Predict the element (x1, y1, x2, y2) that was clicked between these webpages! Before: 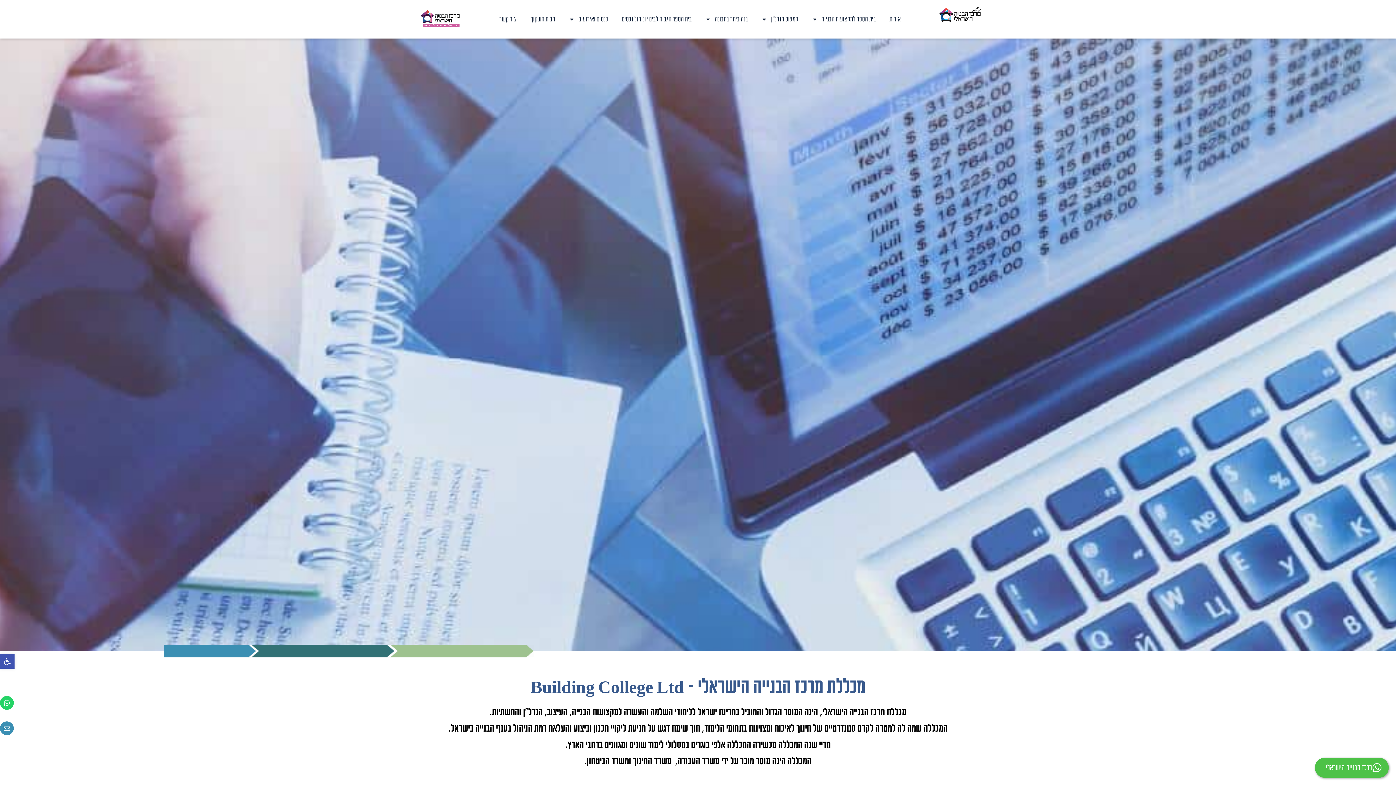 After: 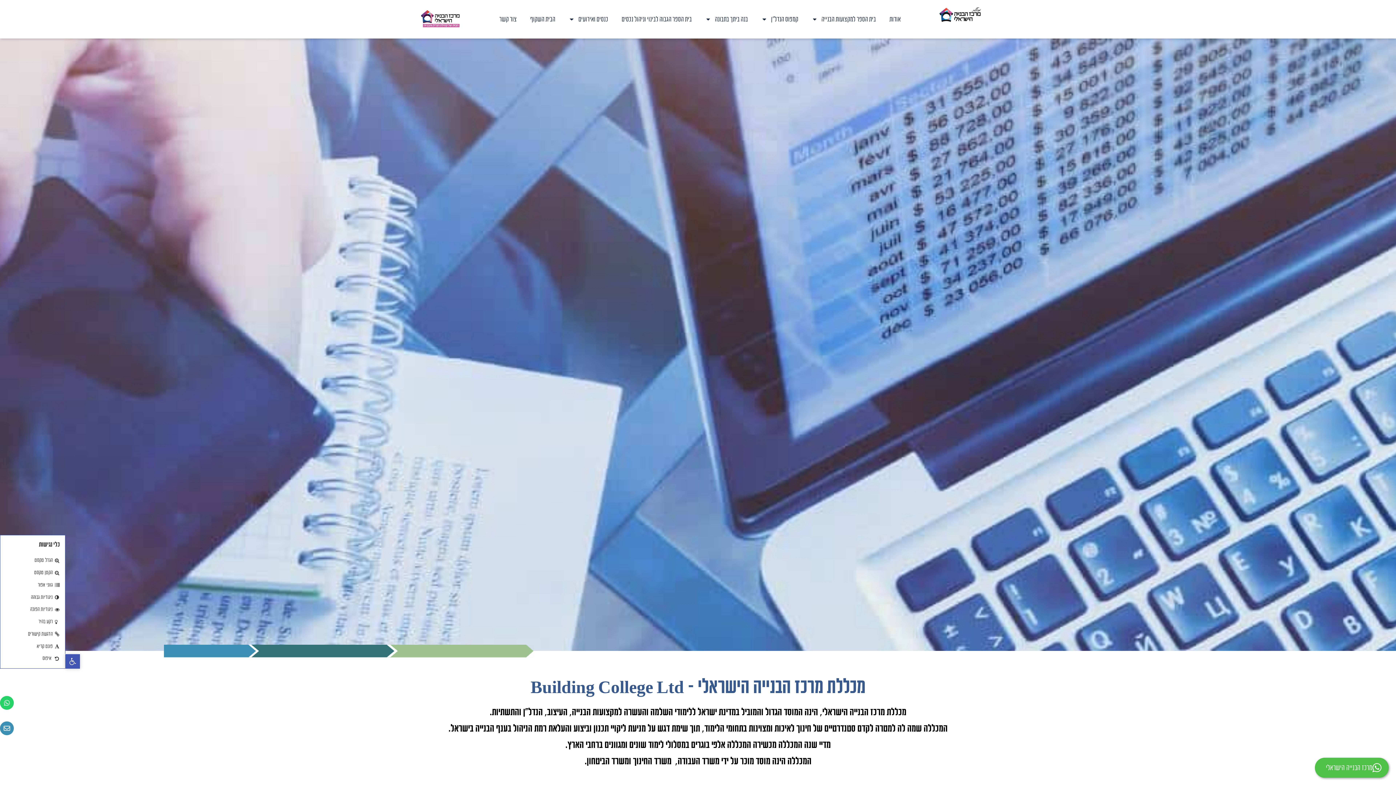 Action: bbox: (0, 654, 14, 669) label: פתח סרגל נגישות